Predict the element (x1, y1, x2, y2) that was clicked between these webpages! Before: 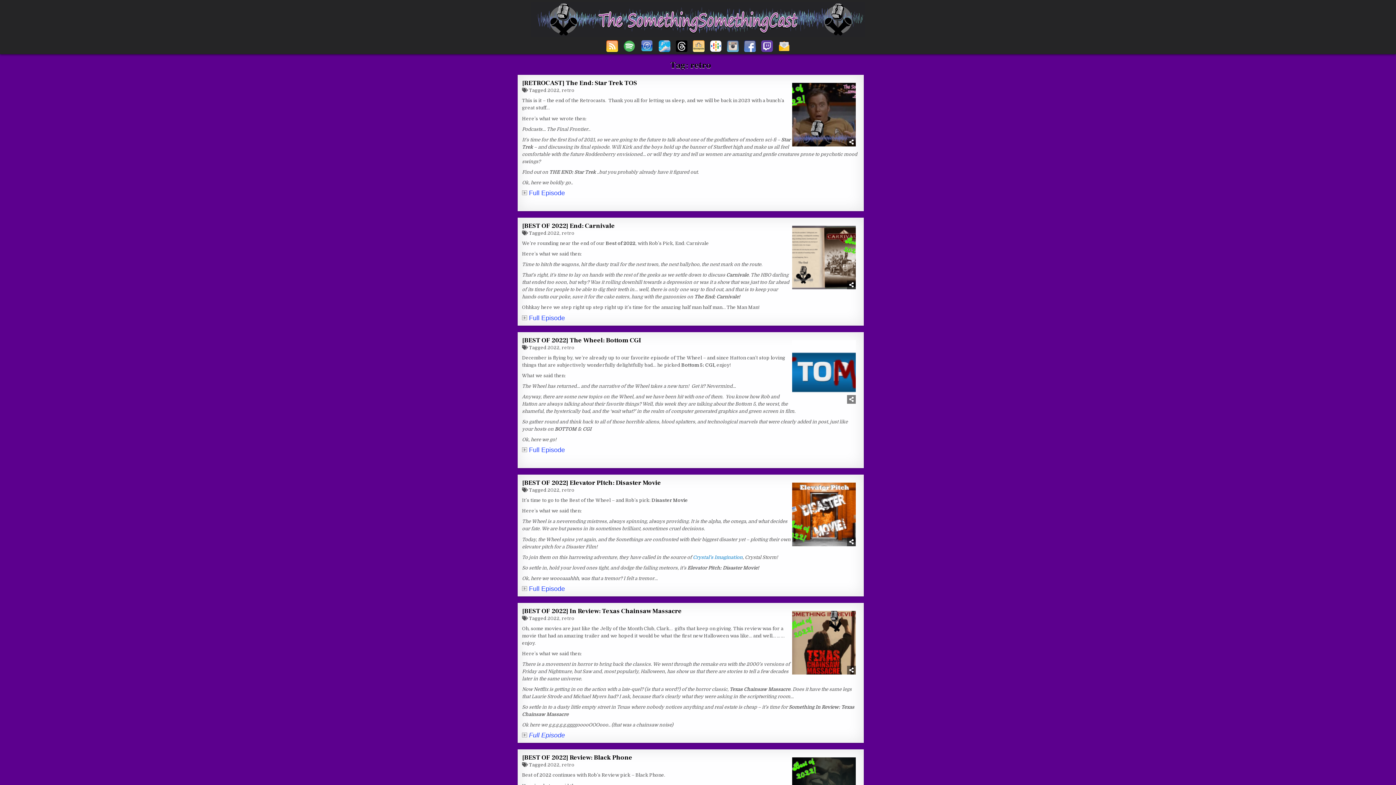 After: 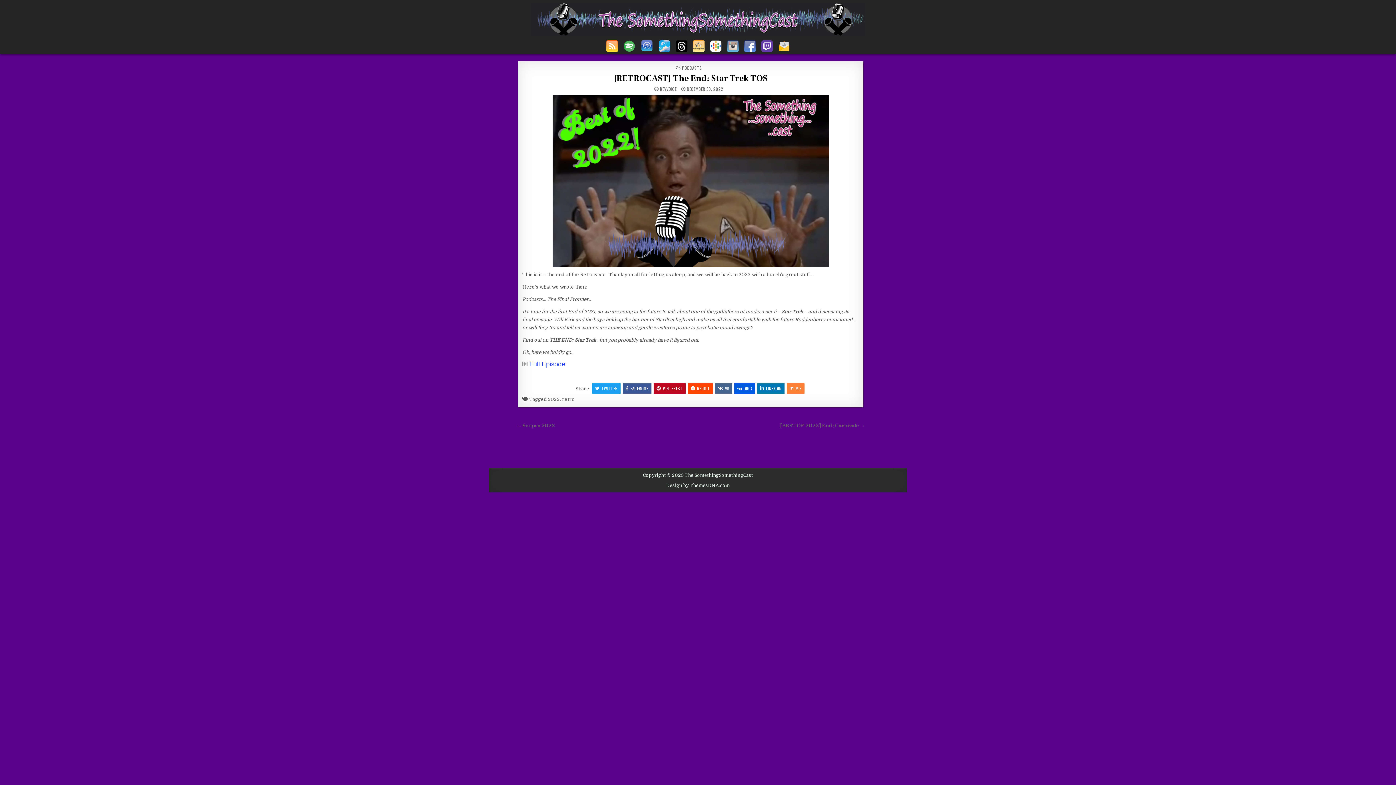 Action: bbox: (792, 83, 856, 146)